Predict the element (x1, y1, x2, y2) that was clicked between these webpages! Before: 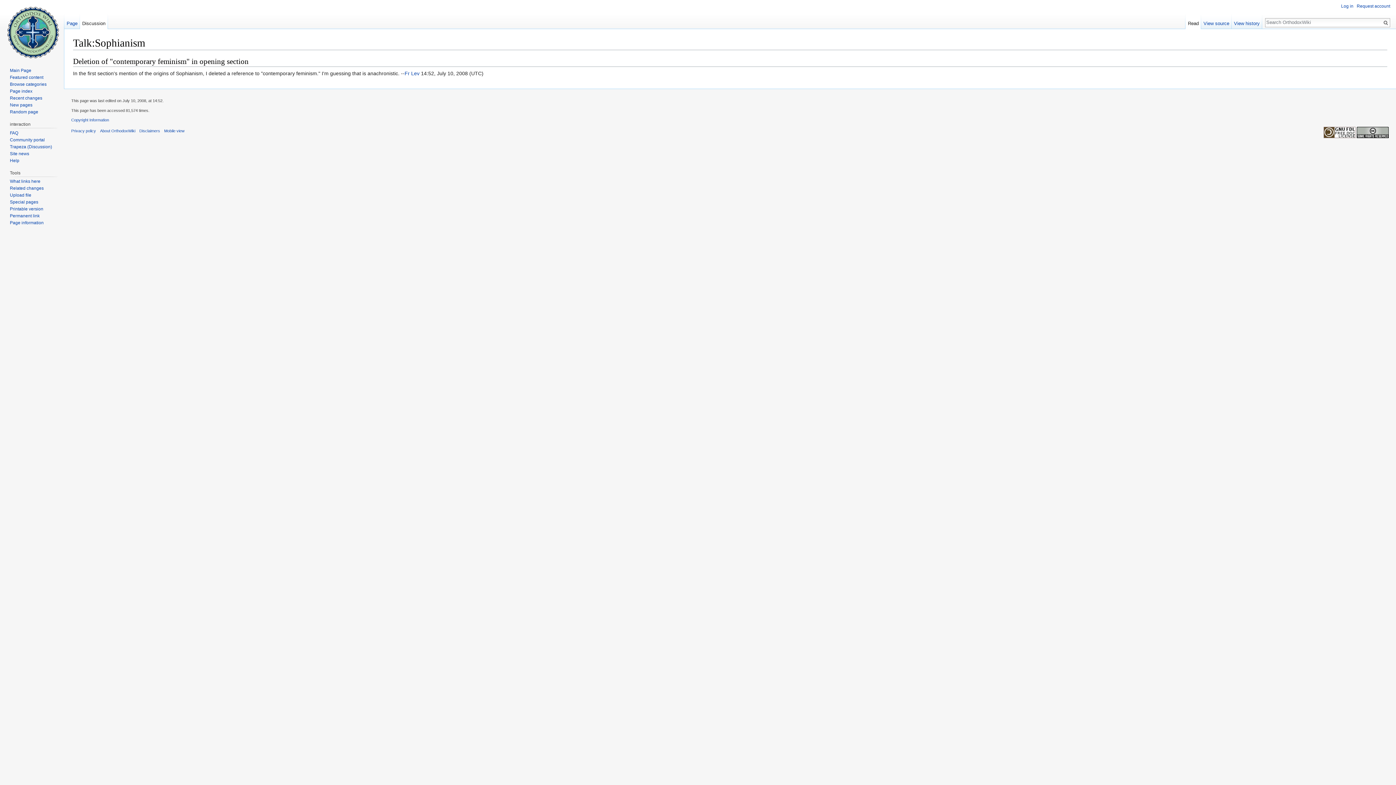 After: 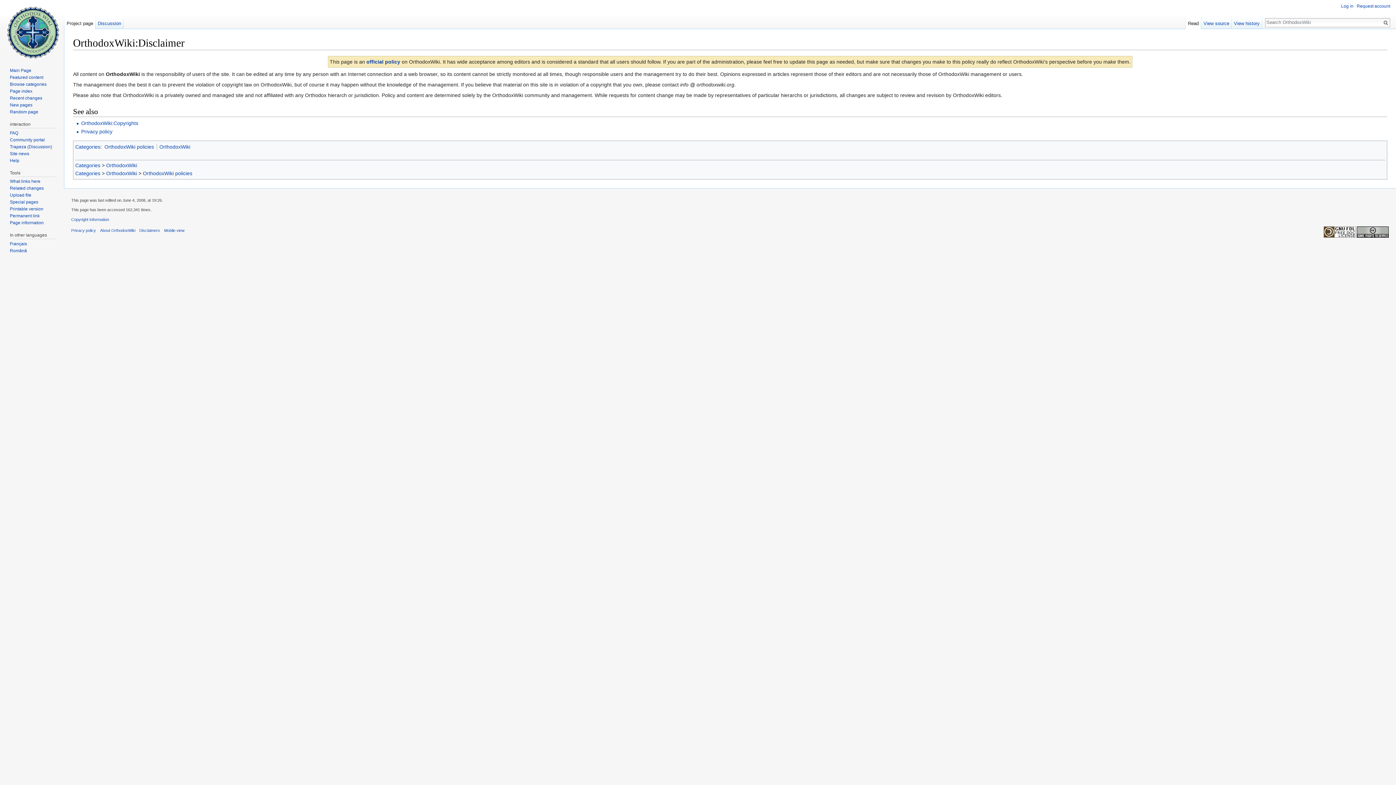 Action: bbox: (139, 128, 160, 133) label: Disclaimers